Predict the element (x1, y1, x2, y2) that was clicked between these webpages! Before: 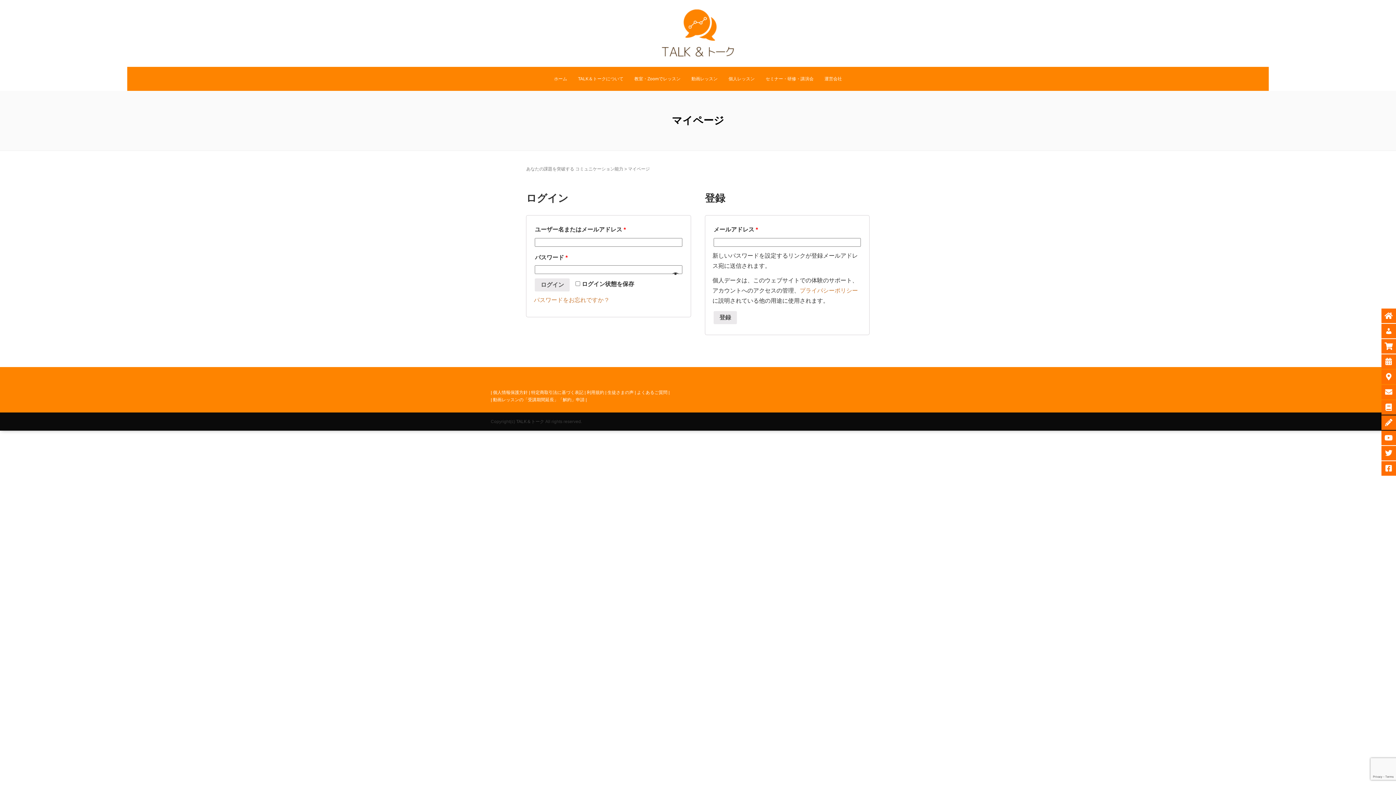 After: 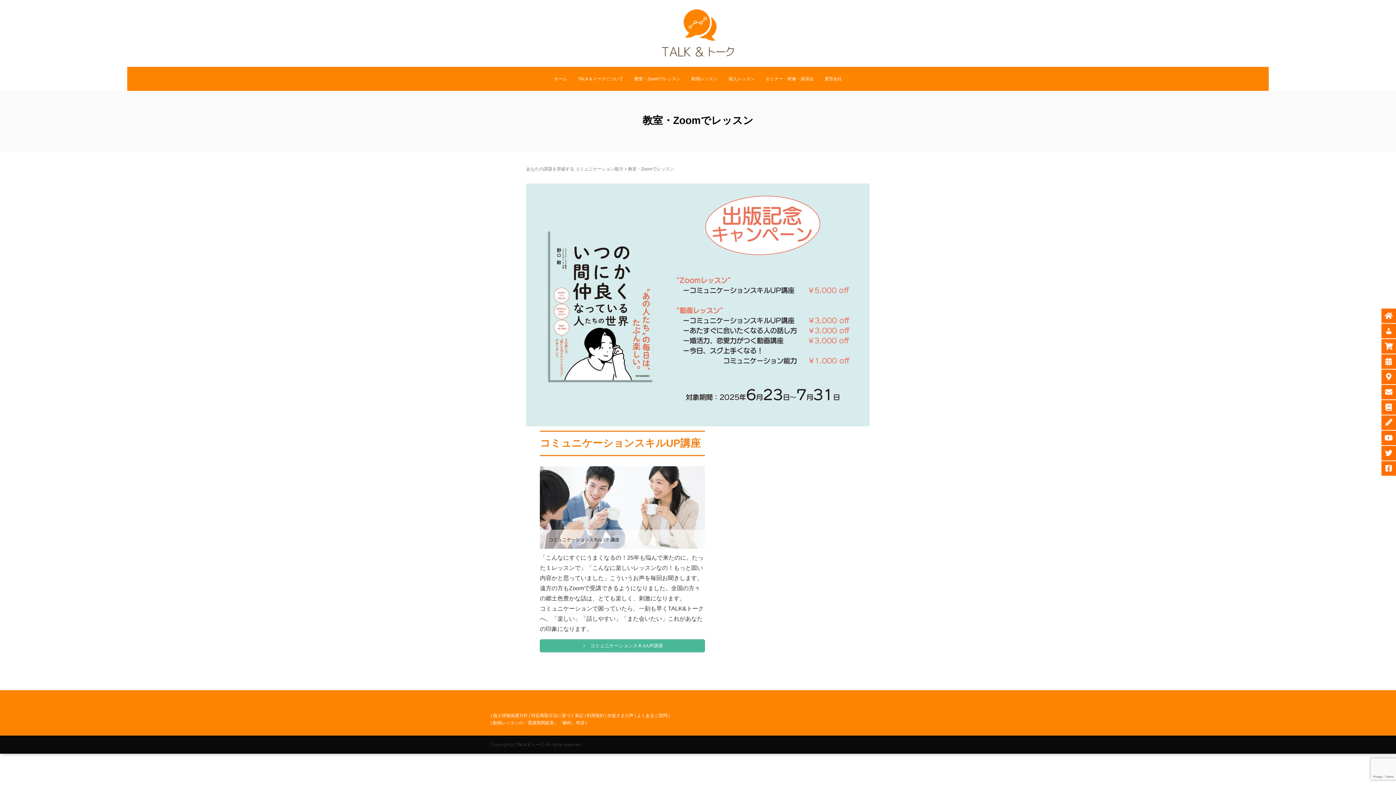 Action: label: 教室・Zoomでレッスン bbox: (629, 66, 686, 90)